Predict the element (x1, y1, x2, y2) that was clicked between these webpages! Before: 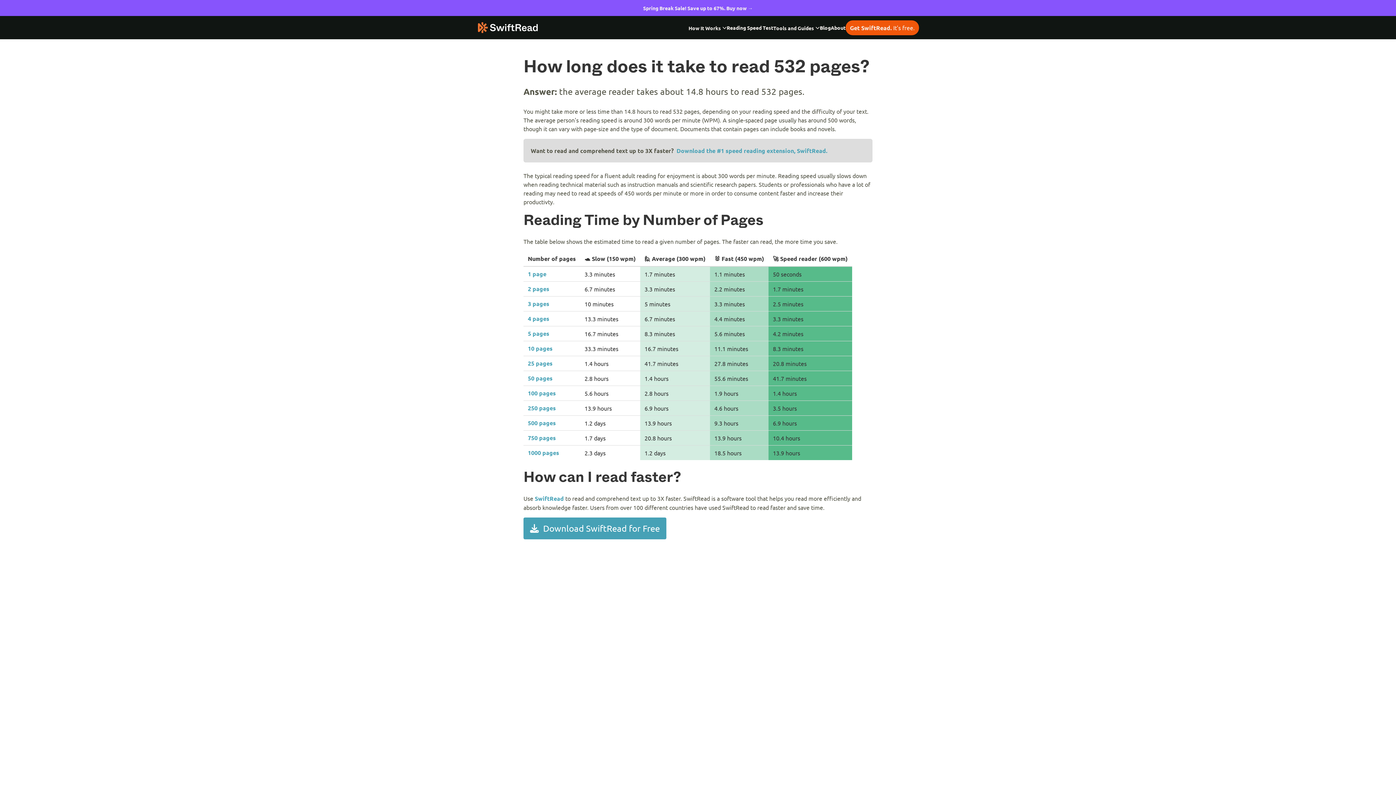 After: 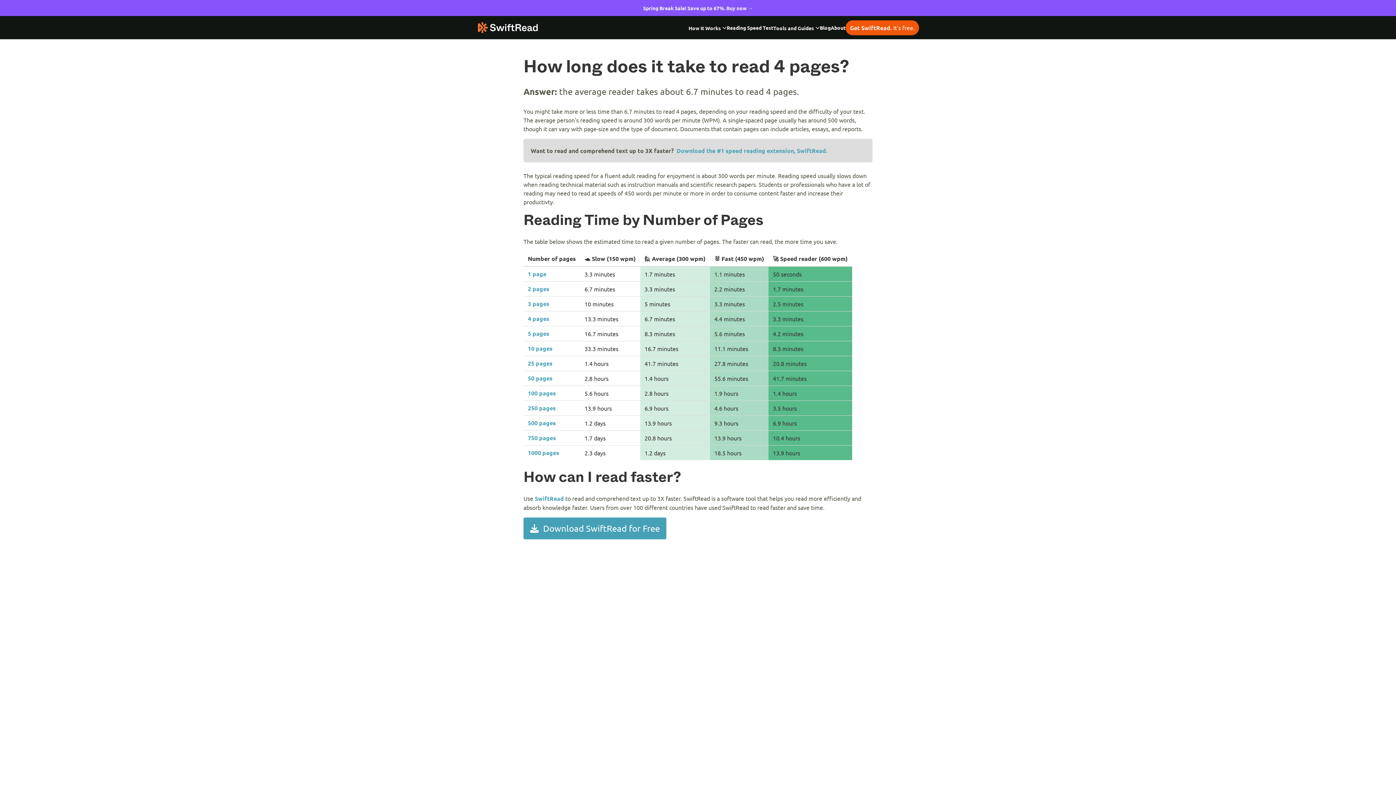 Action: label: 4 pages bbox: (528, 314, 549, 322)